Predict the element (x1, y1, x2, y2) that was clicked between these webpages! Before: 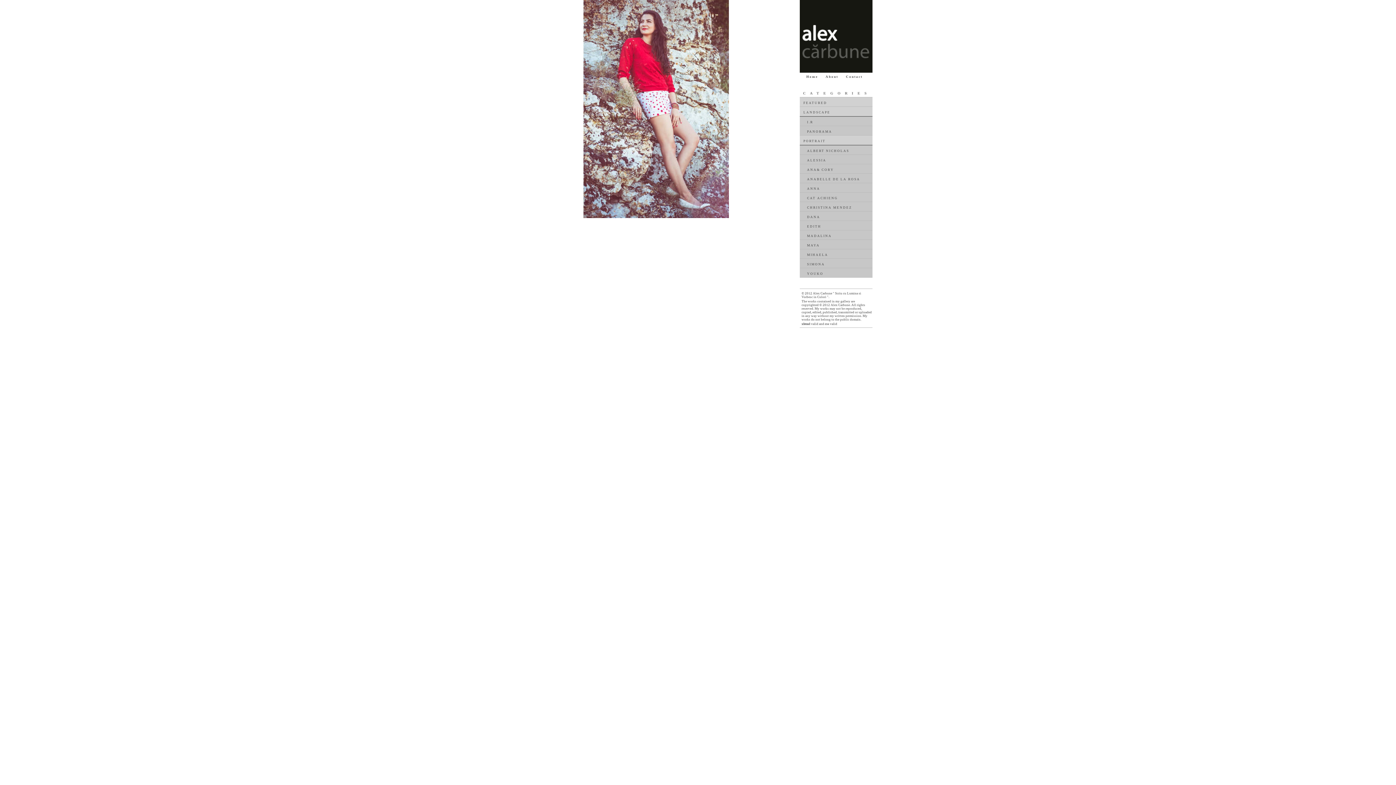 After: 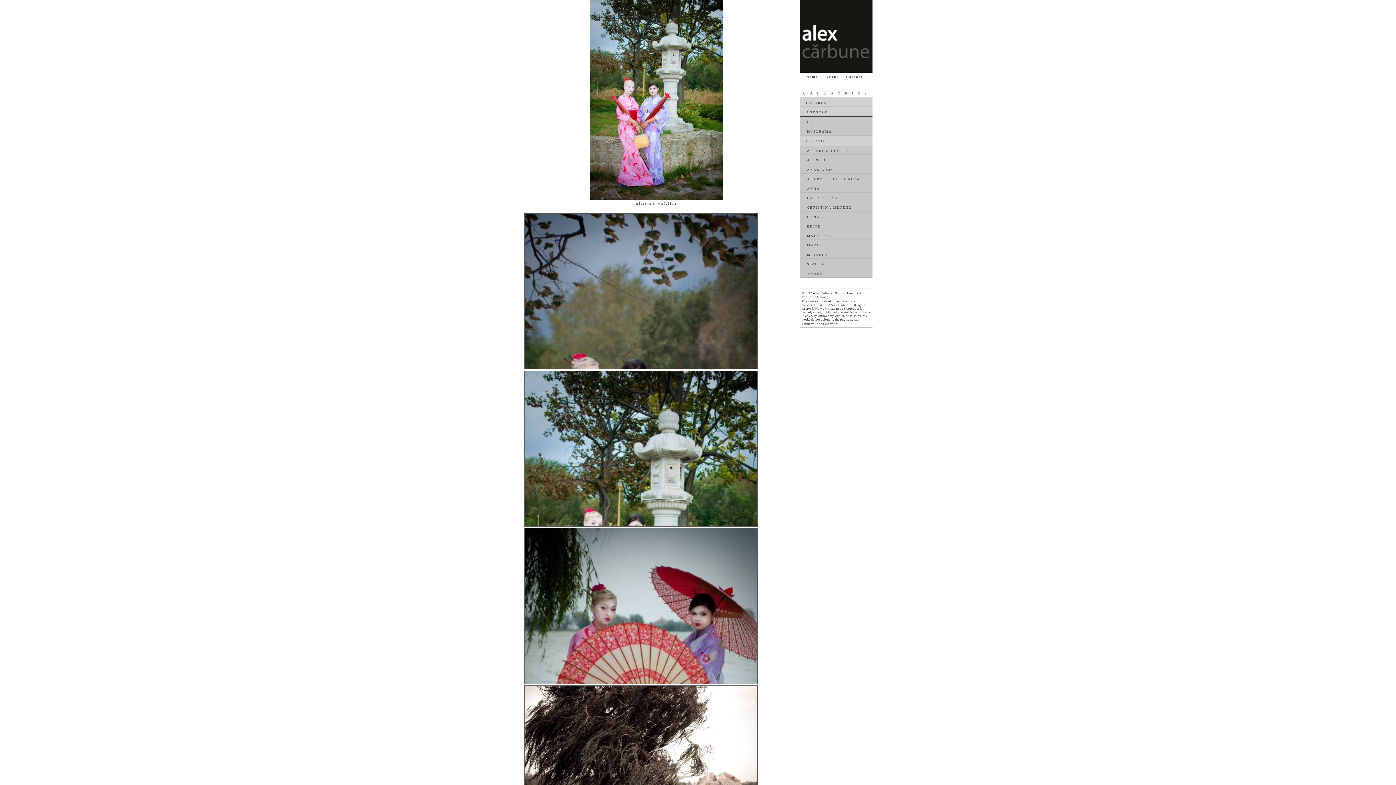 Action: bbox: (800, 154, 872, 164) label: ALESSIA